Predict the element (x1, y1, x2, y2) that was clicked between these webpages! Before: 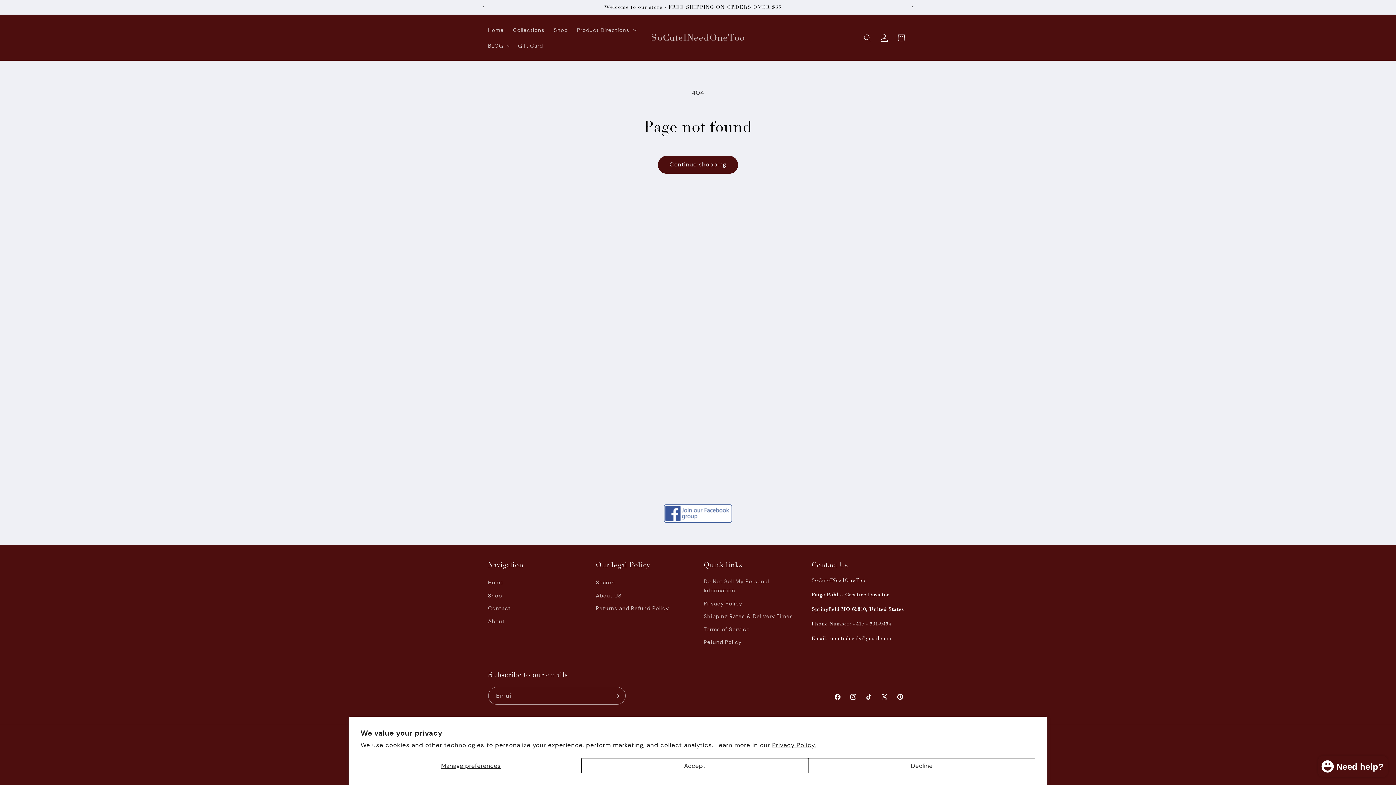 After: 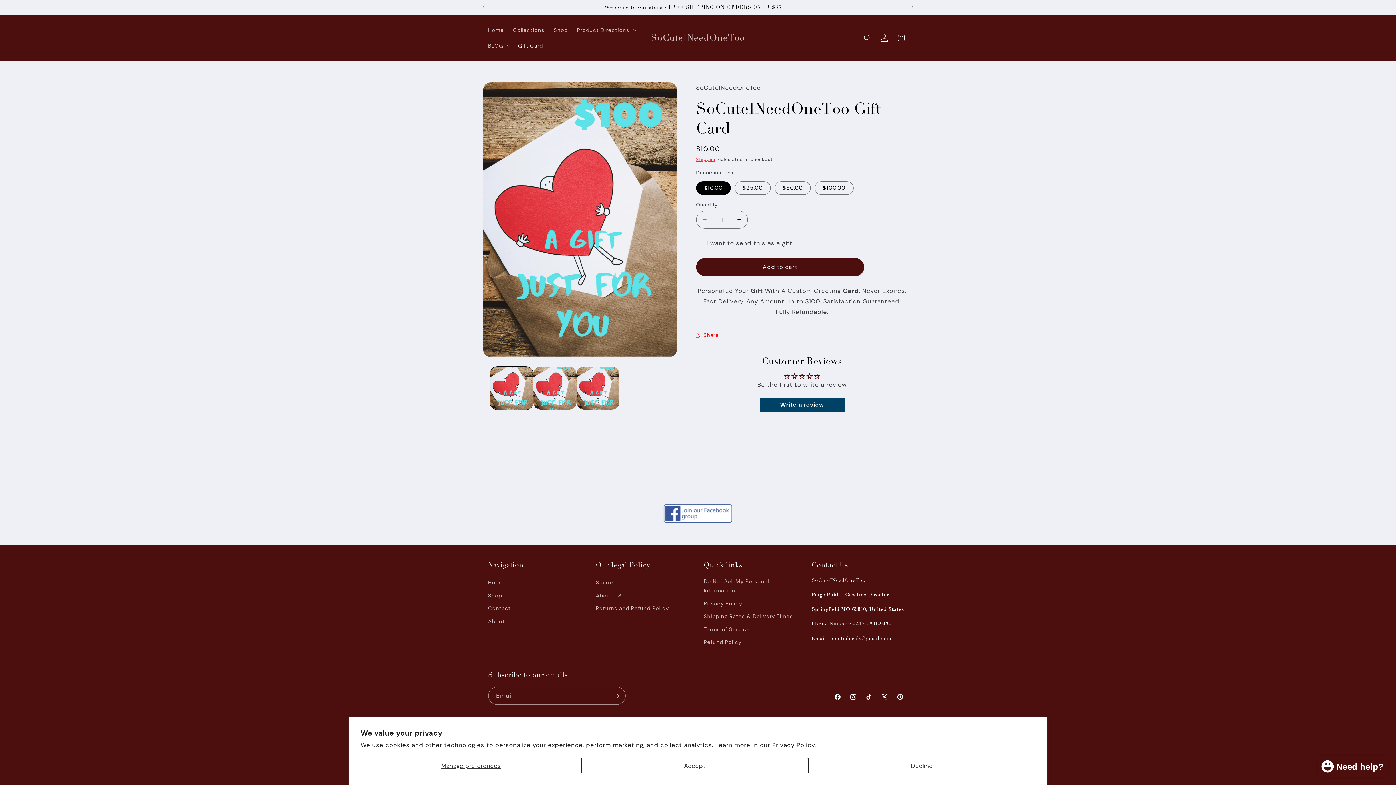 Action: bbox: (513, 37, 547, 53) label: Gift Card